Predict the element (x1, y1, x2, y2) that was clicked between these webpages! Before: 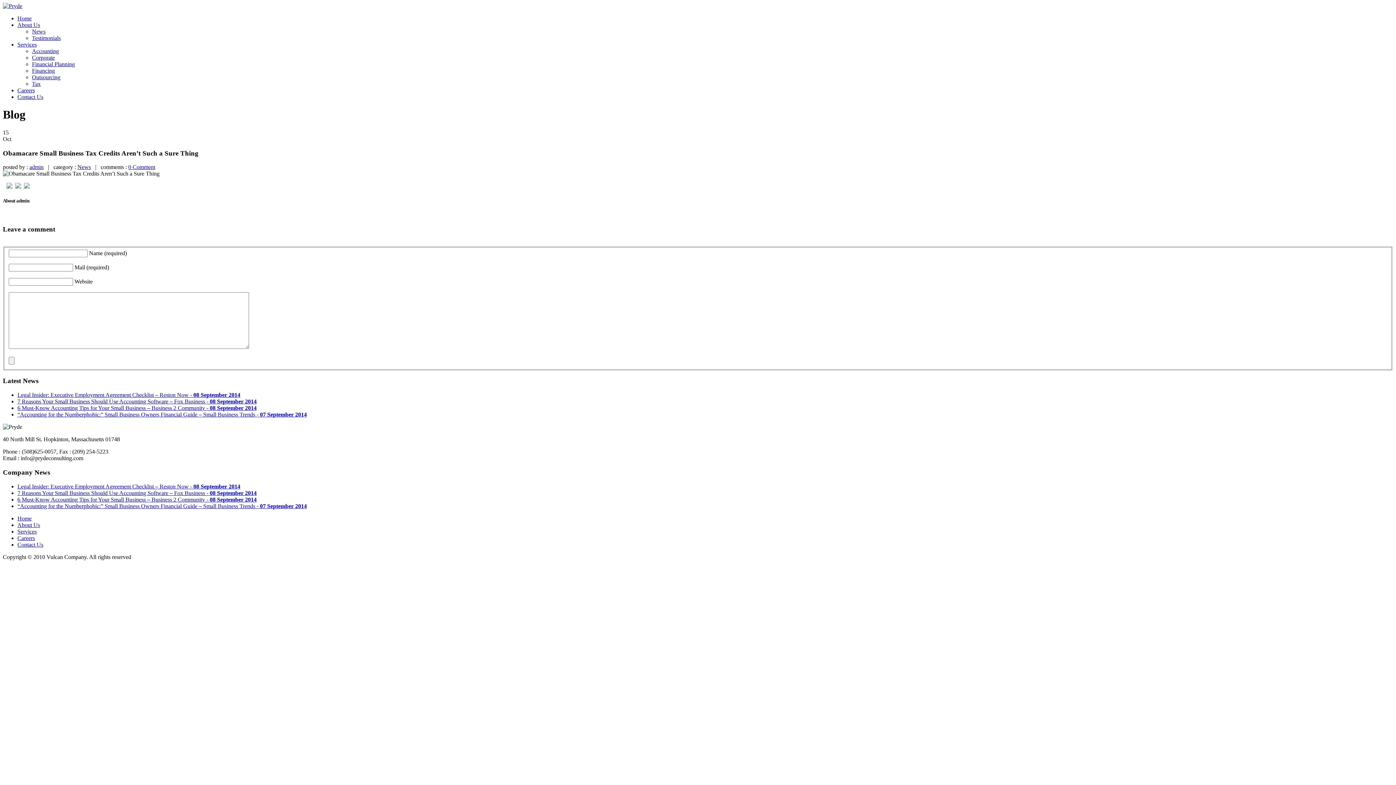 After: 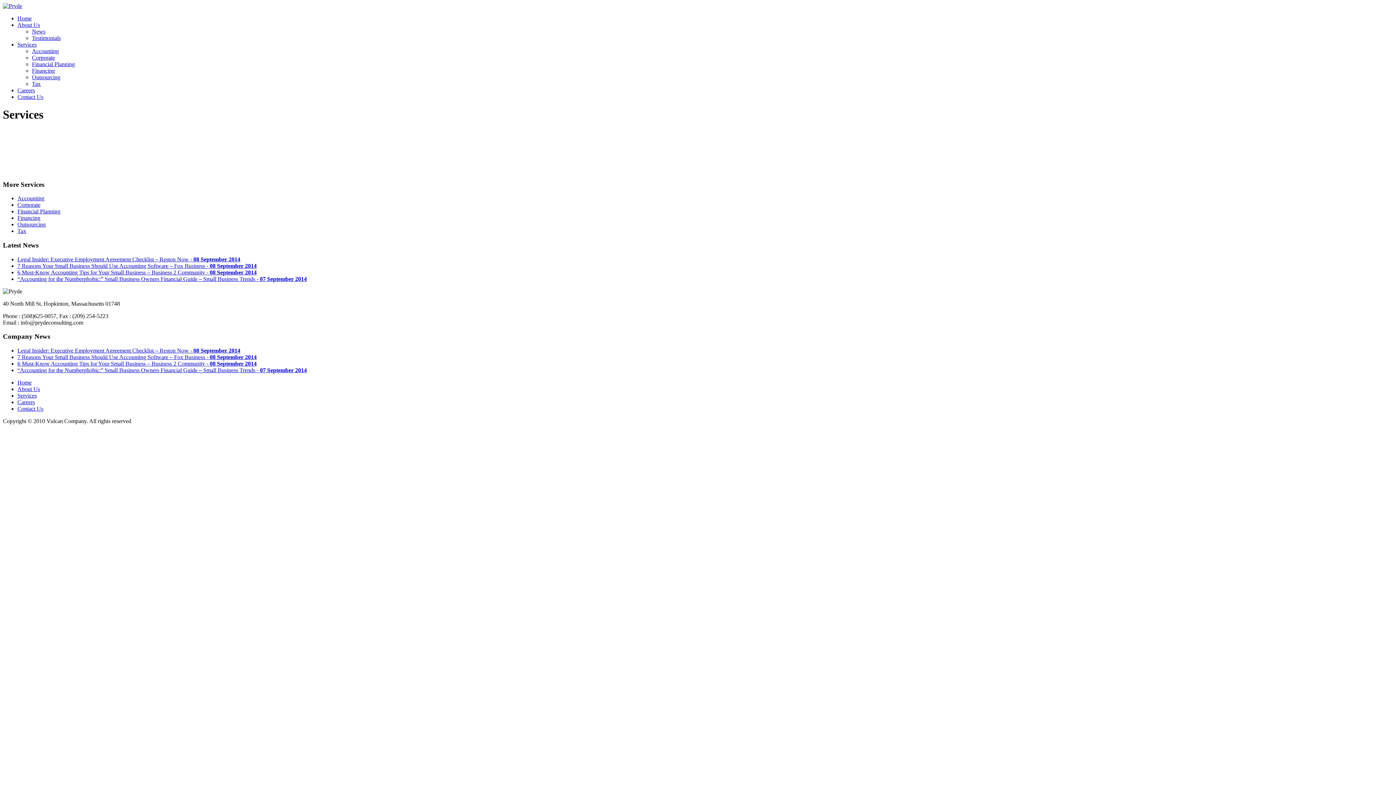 Action: label: Services bbox: (17, 41, 36, 47)